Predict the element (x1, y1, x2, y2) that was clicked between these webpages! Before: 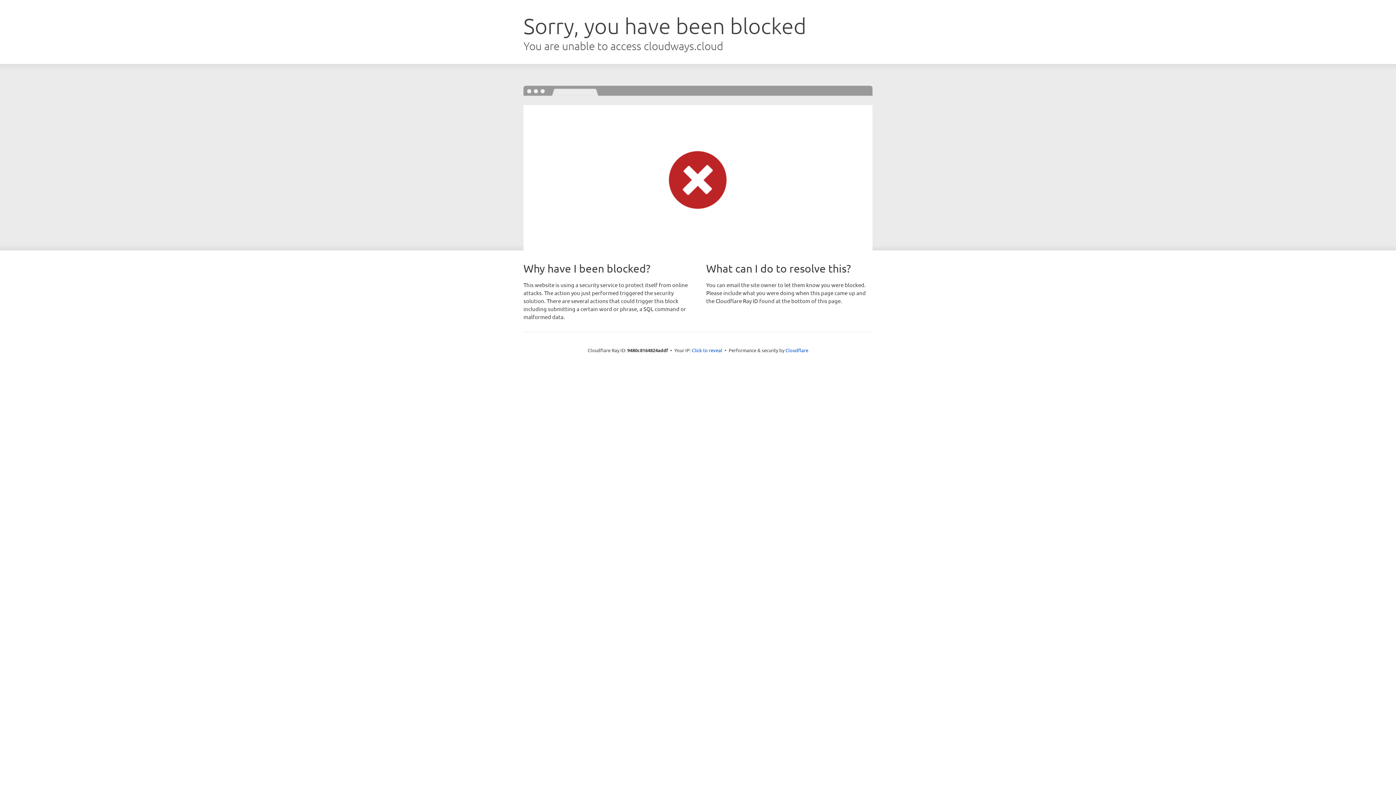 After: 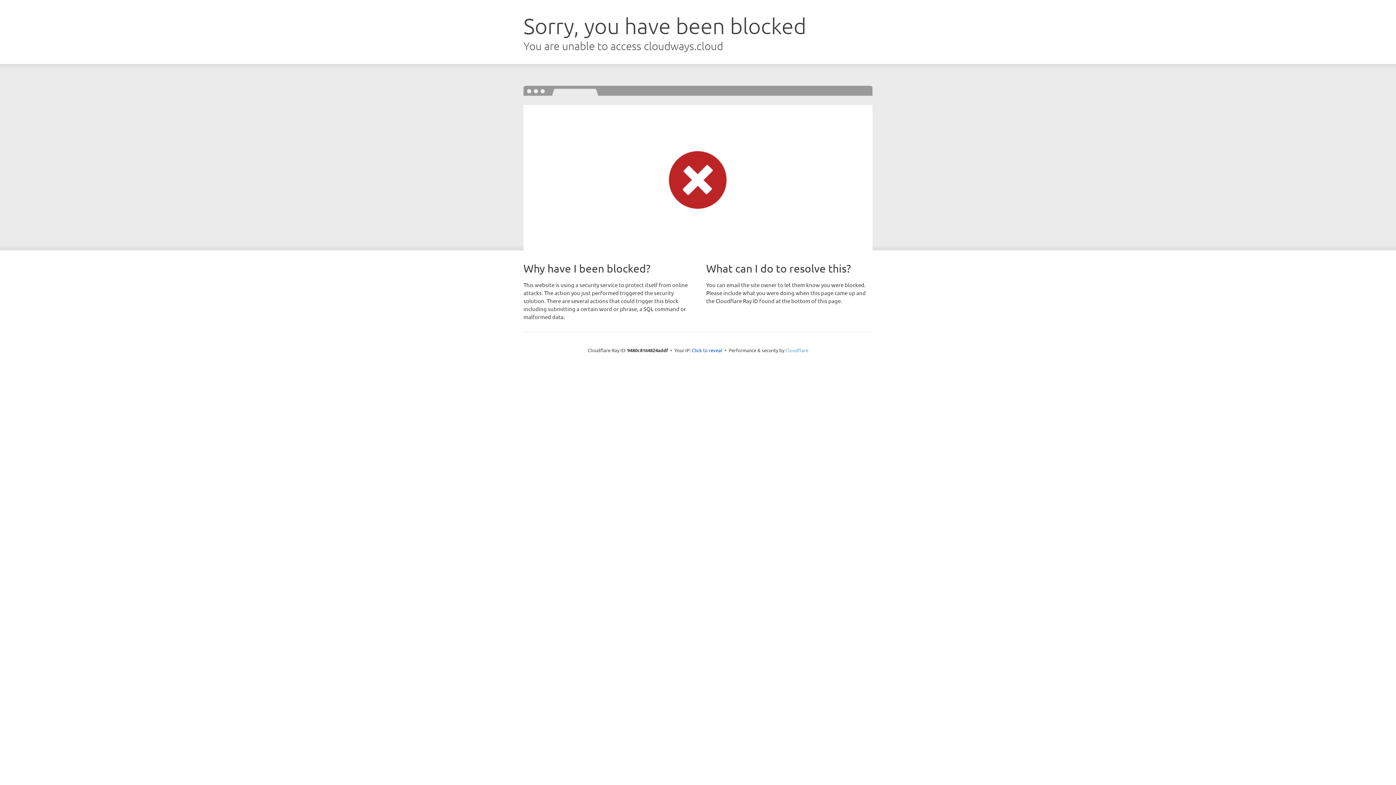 Action: bbox: (785, 347, 808, 353) label: Cloudflare